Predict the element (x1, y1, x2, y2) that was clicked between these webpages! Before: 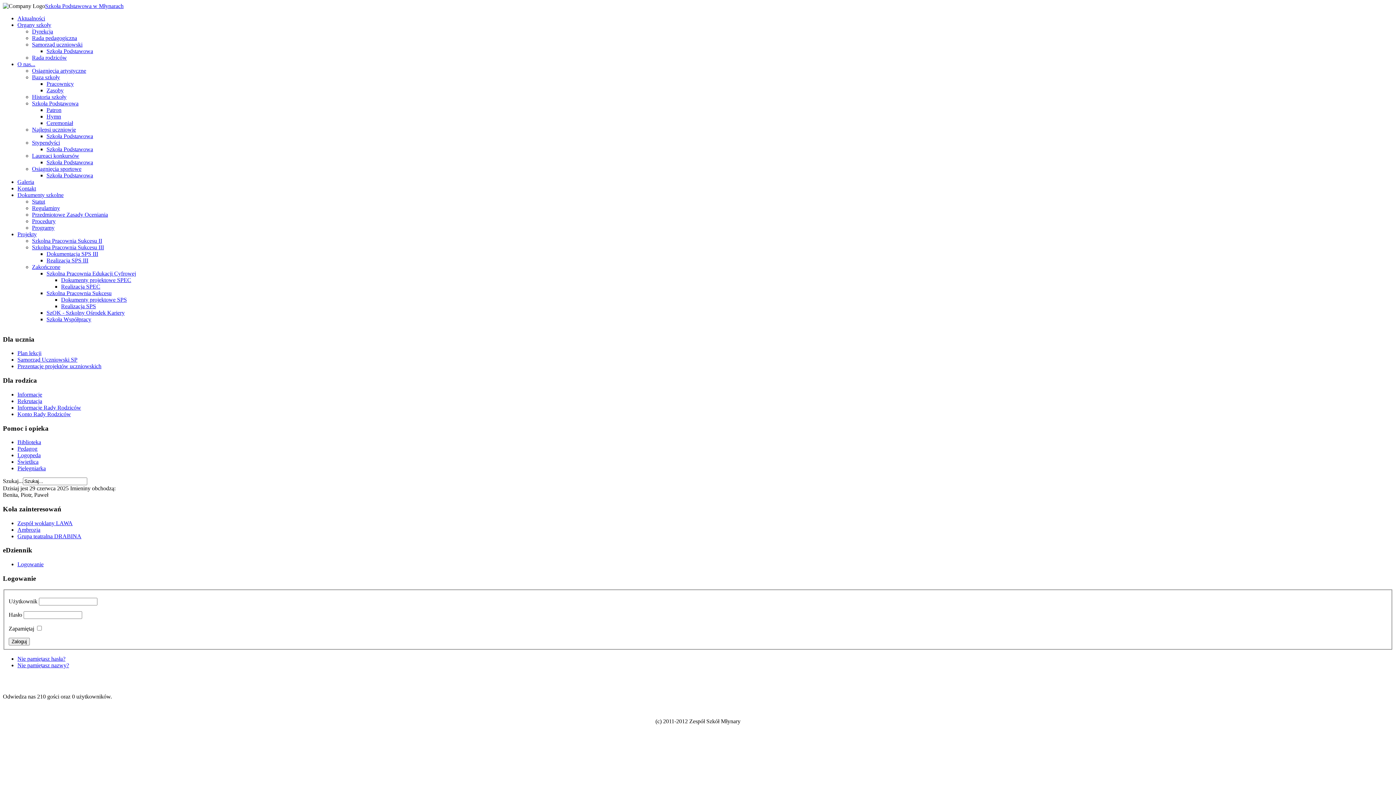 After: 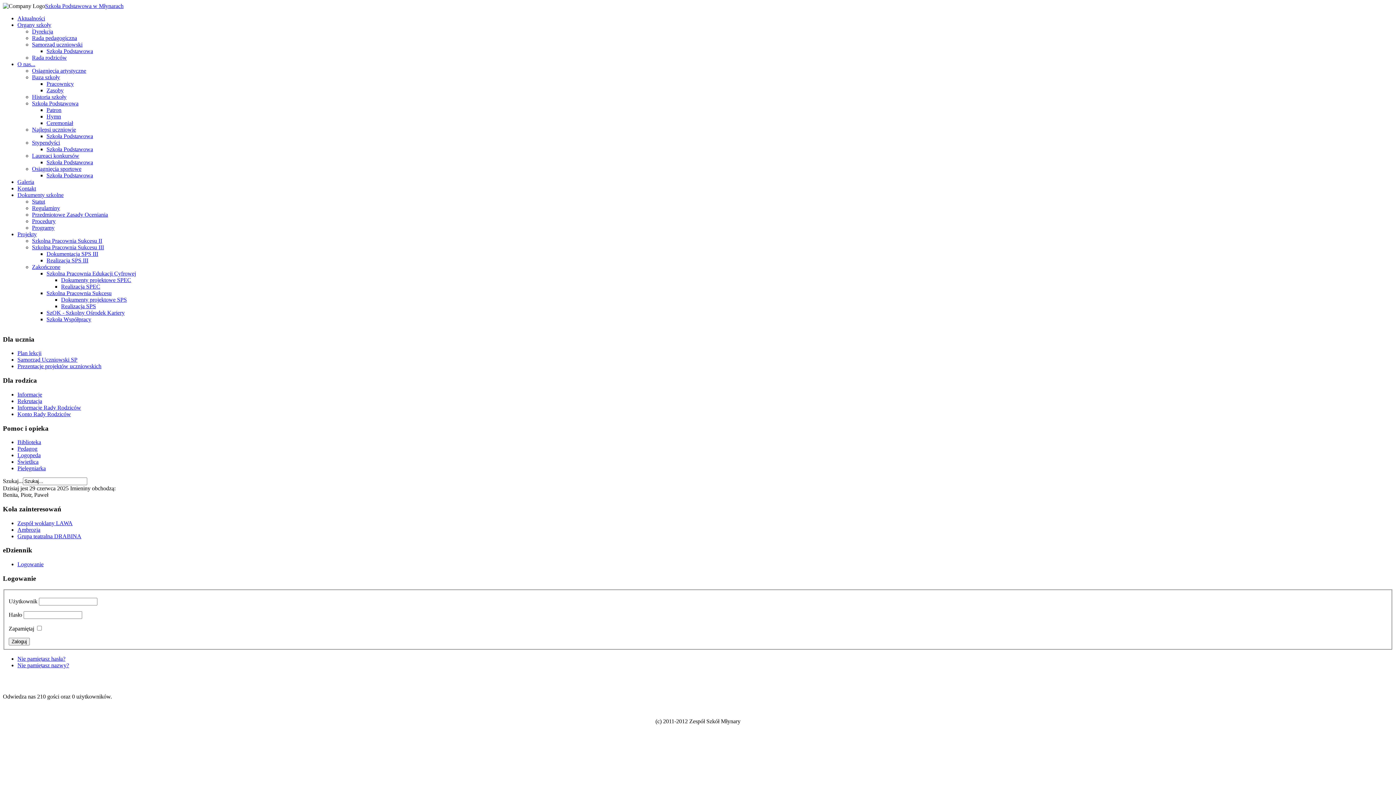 Action: label: Projekty bbox: (17, 231, 36, 237)